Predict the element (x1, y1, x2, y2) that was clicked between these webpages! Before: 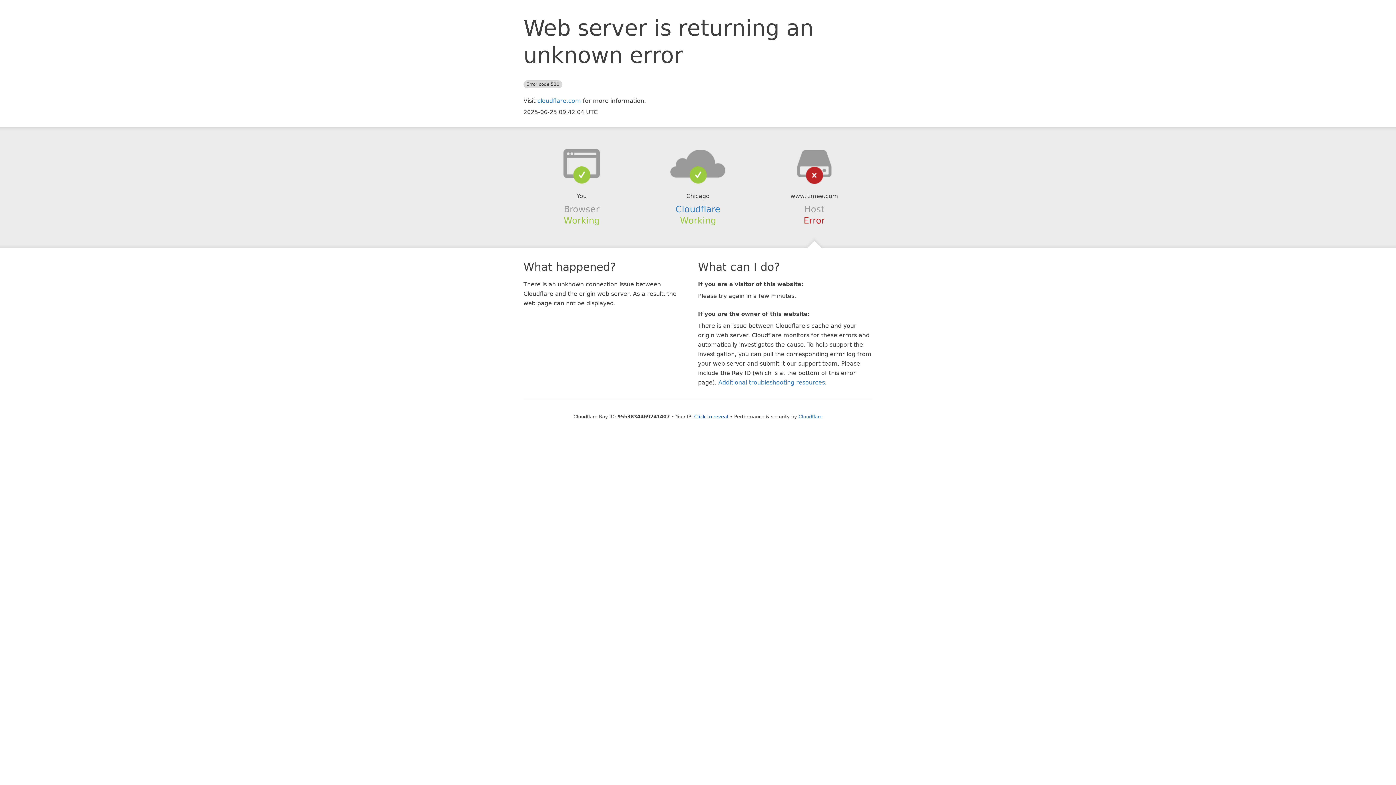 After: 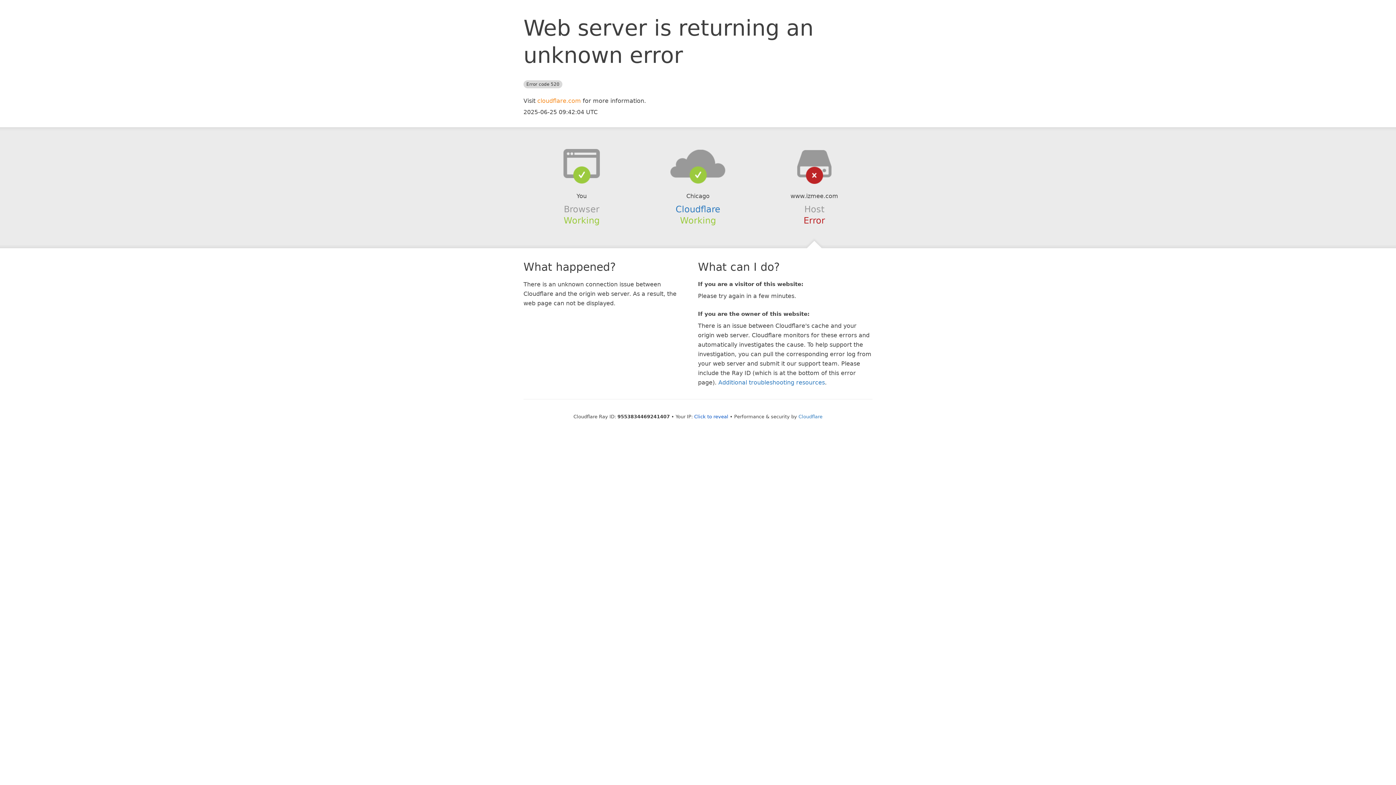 Action: bbox: (537, 97, 581, 104) label: cloudflare.com